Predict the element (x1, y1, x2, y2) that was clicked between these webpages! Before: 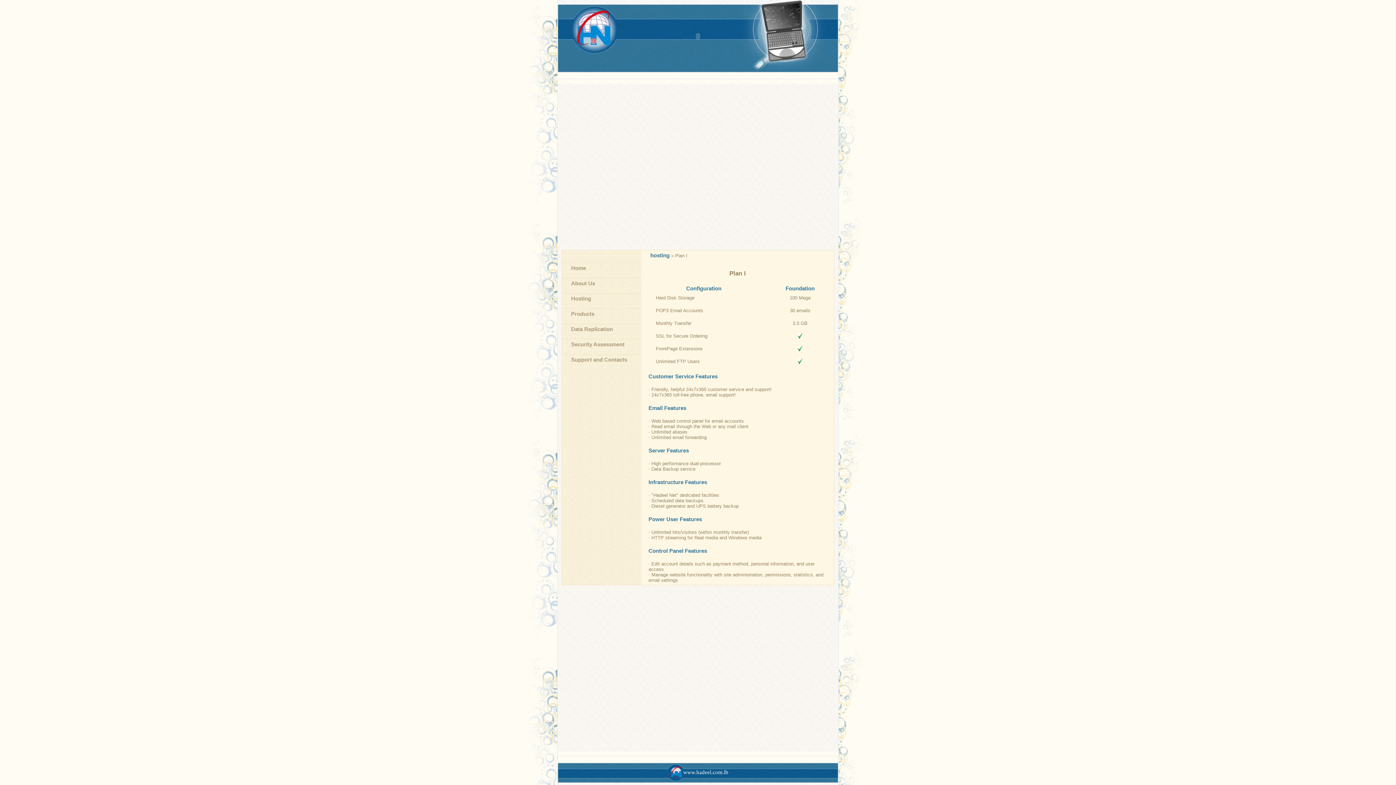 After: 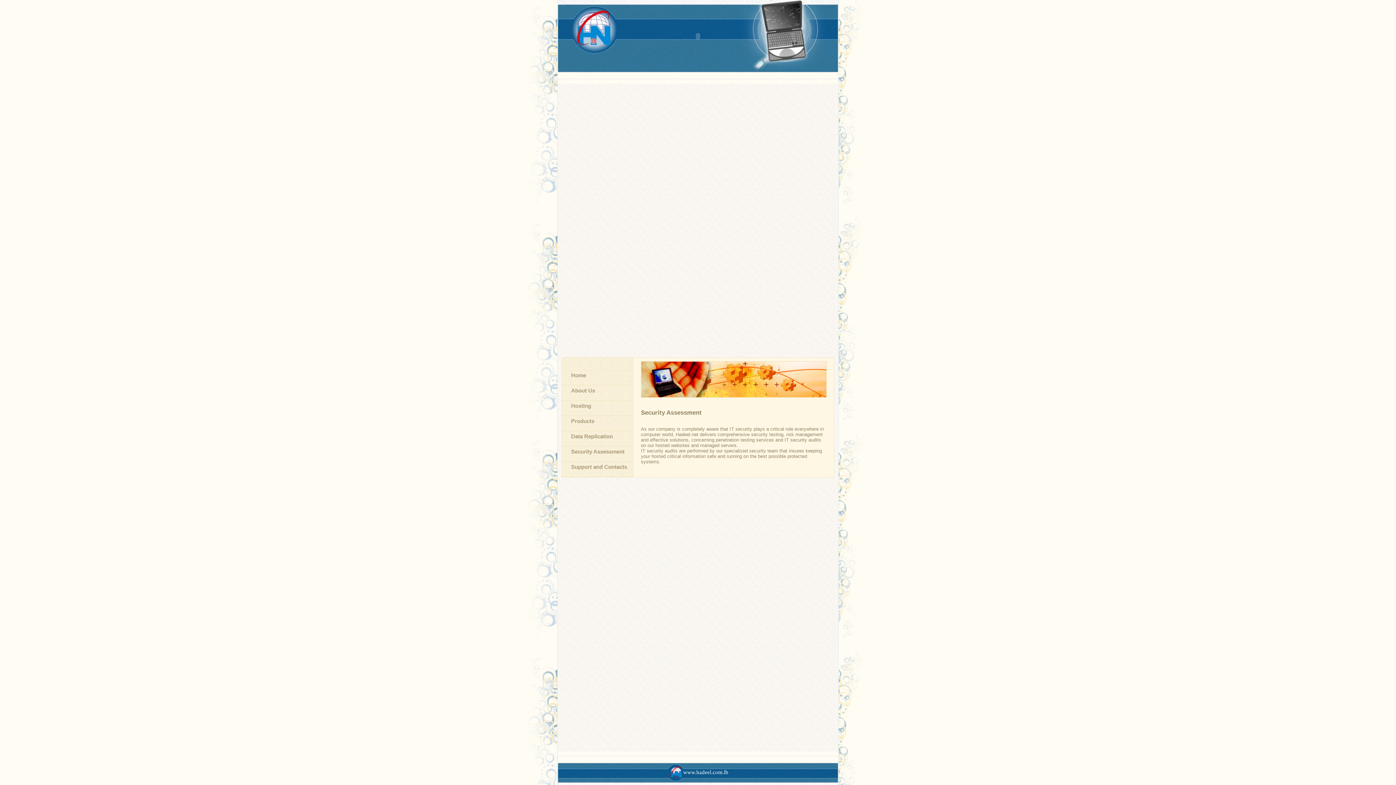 Action: label: Security Assessment bbox: (562, 339, 651, 354)